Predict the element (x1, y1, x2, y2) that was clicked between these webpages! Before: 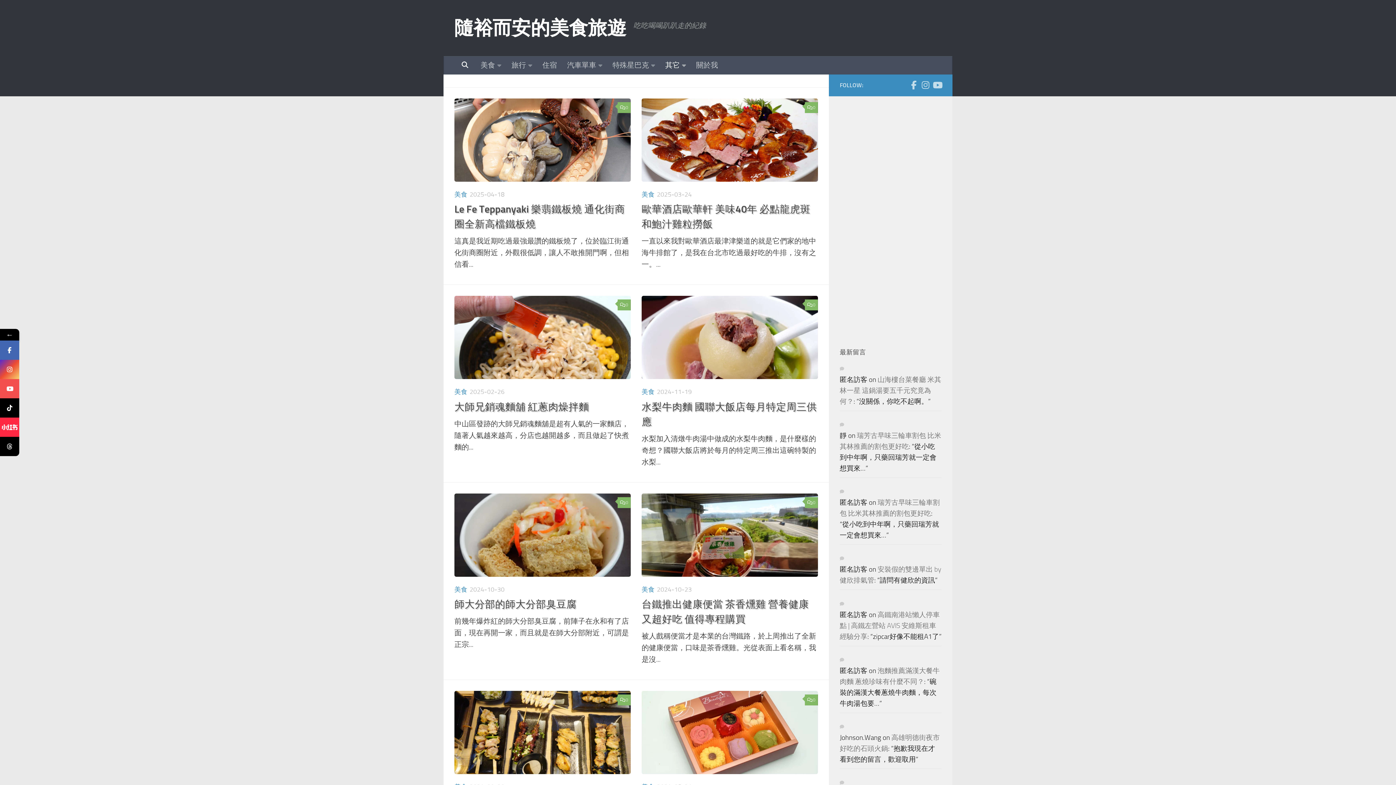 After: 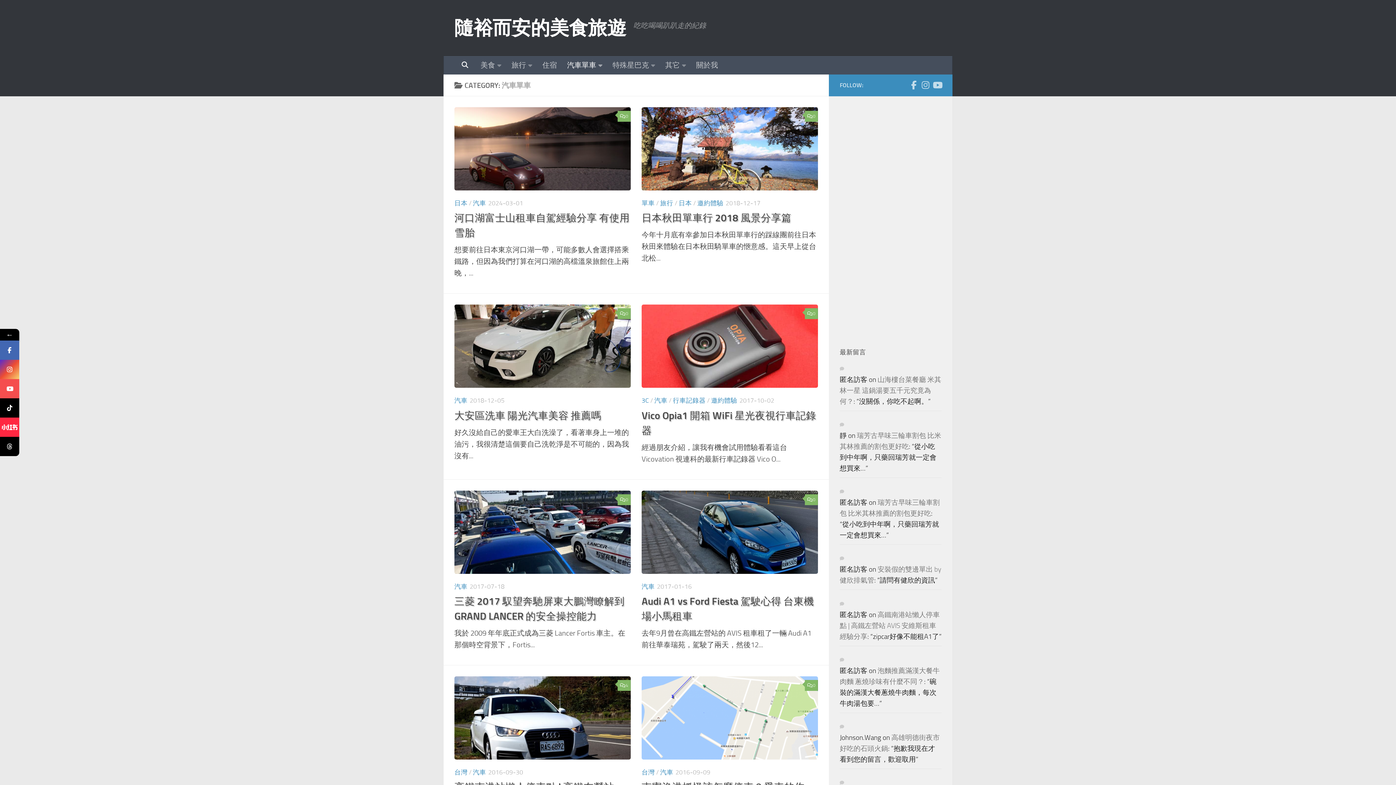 Action: label: 汽車單車 bbox: (562, 56, 607, 74)